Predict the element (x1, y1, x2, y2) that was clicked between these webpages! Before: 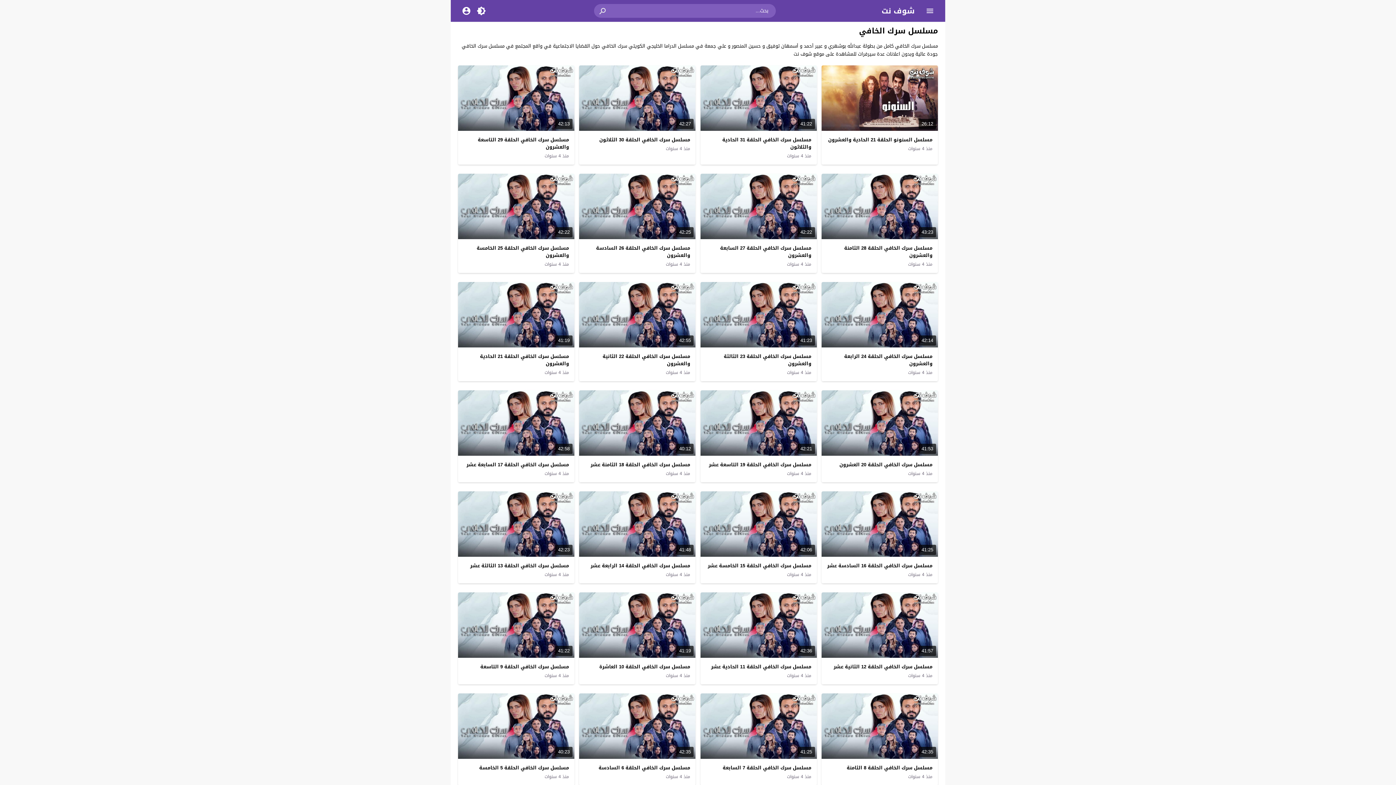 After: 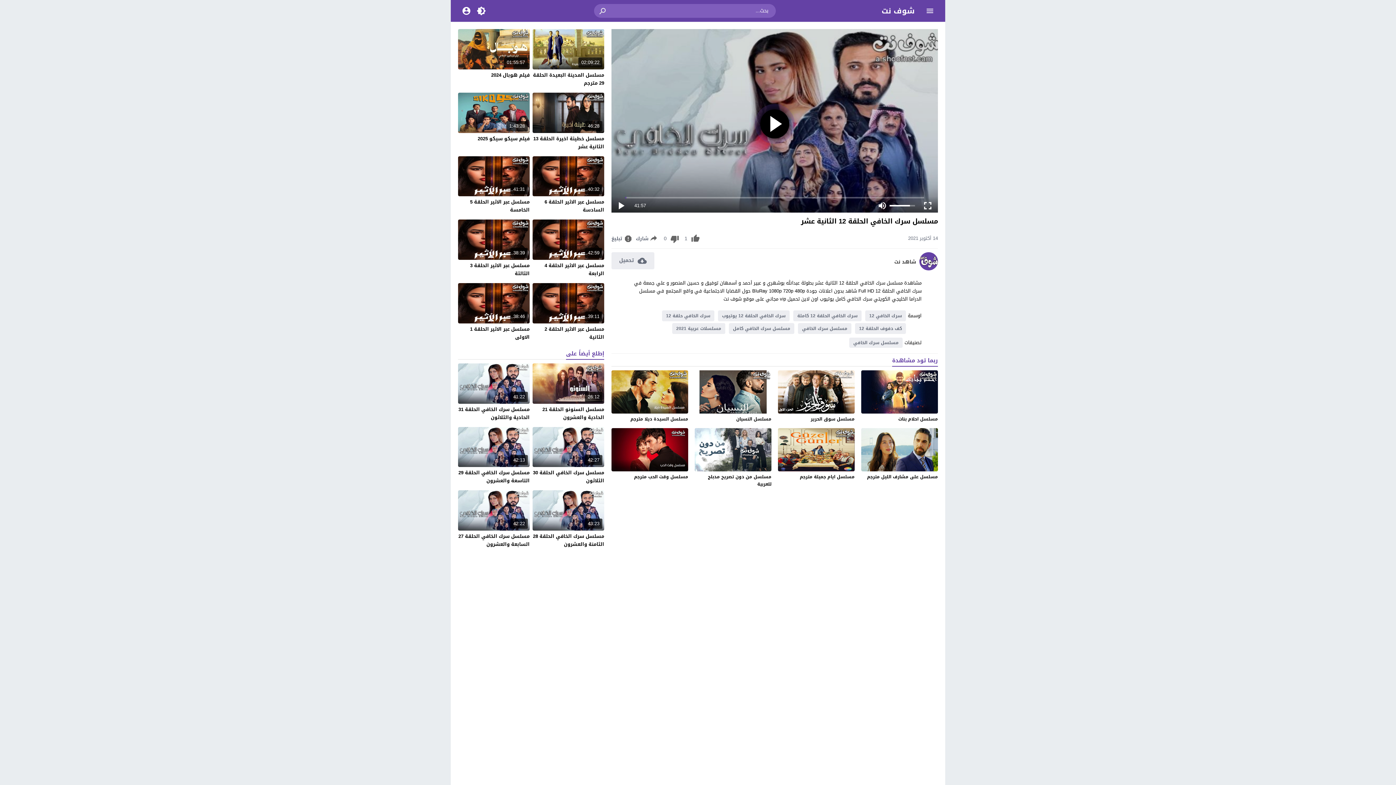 Action: label: مسلسل سرك الخافي الحلقة 12 الثانية عشر bbox: (833, 662, 932, 671)